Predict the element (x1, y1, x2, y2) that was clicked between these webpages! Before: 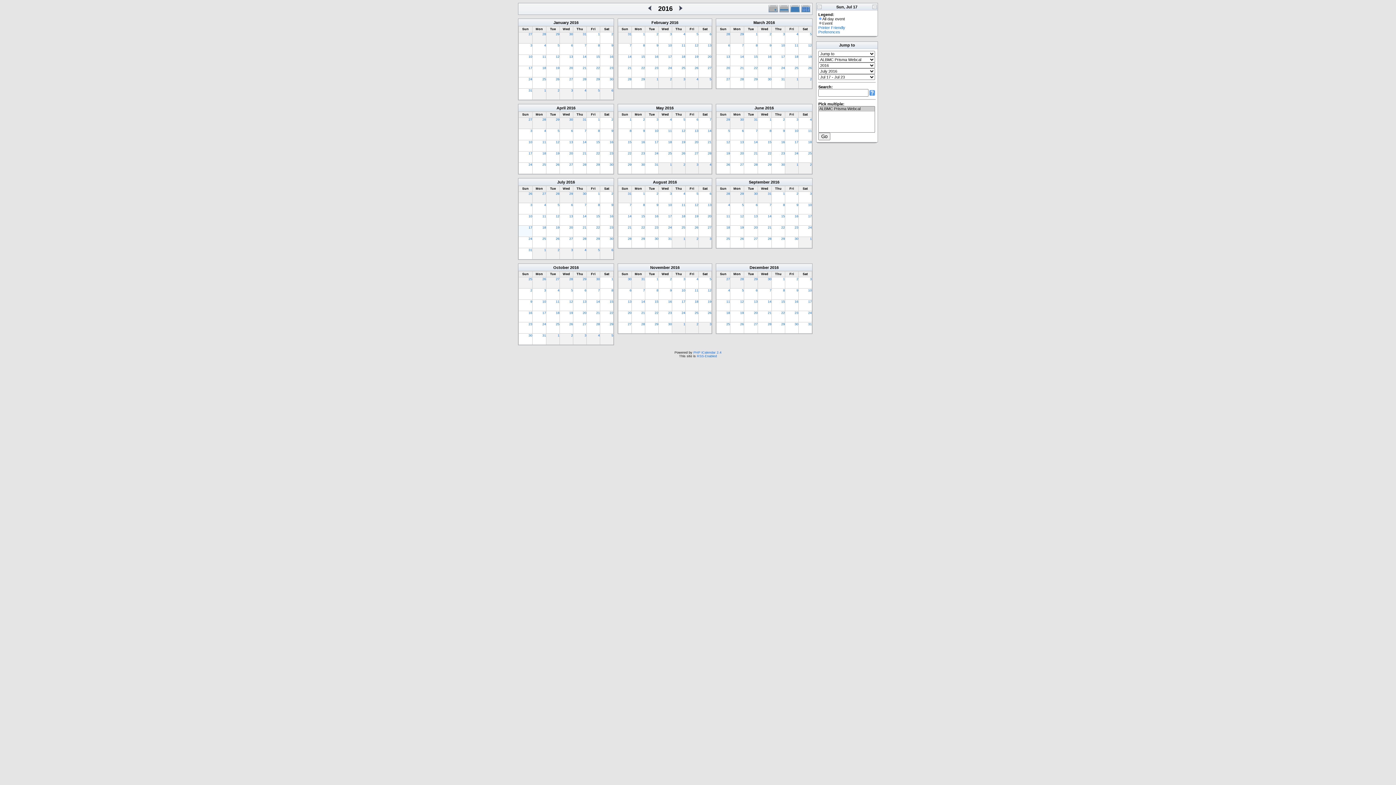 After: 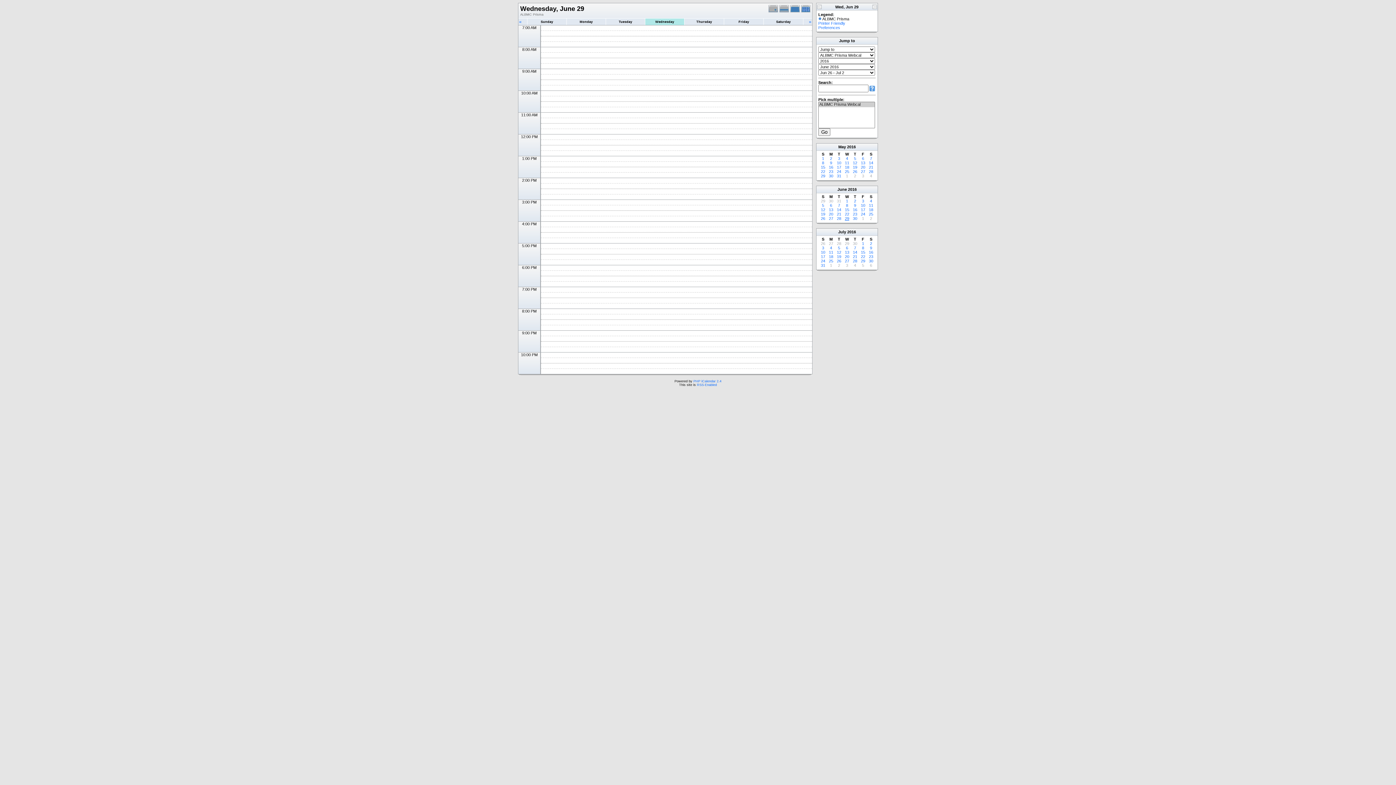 Action: label: 29 bbox: (569, 192, 573, 195)